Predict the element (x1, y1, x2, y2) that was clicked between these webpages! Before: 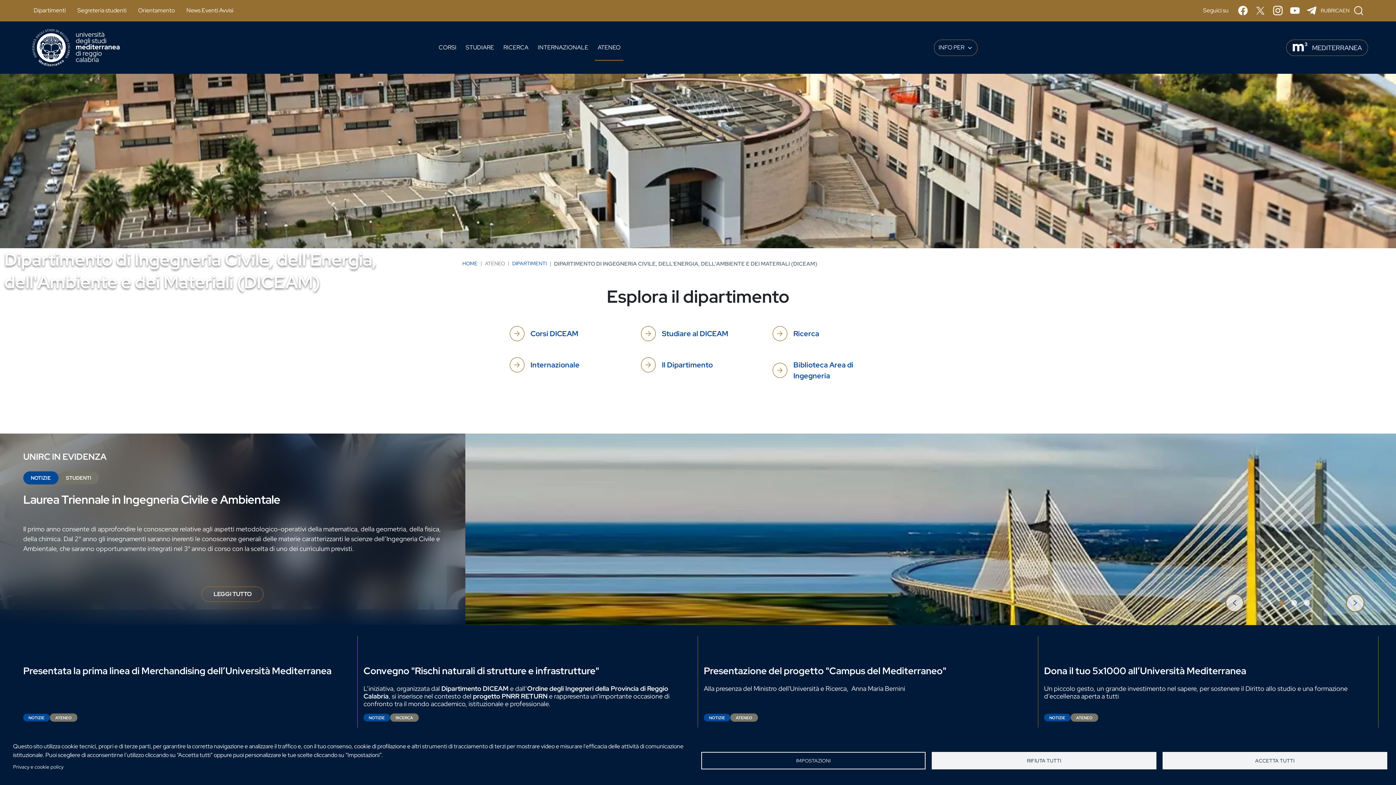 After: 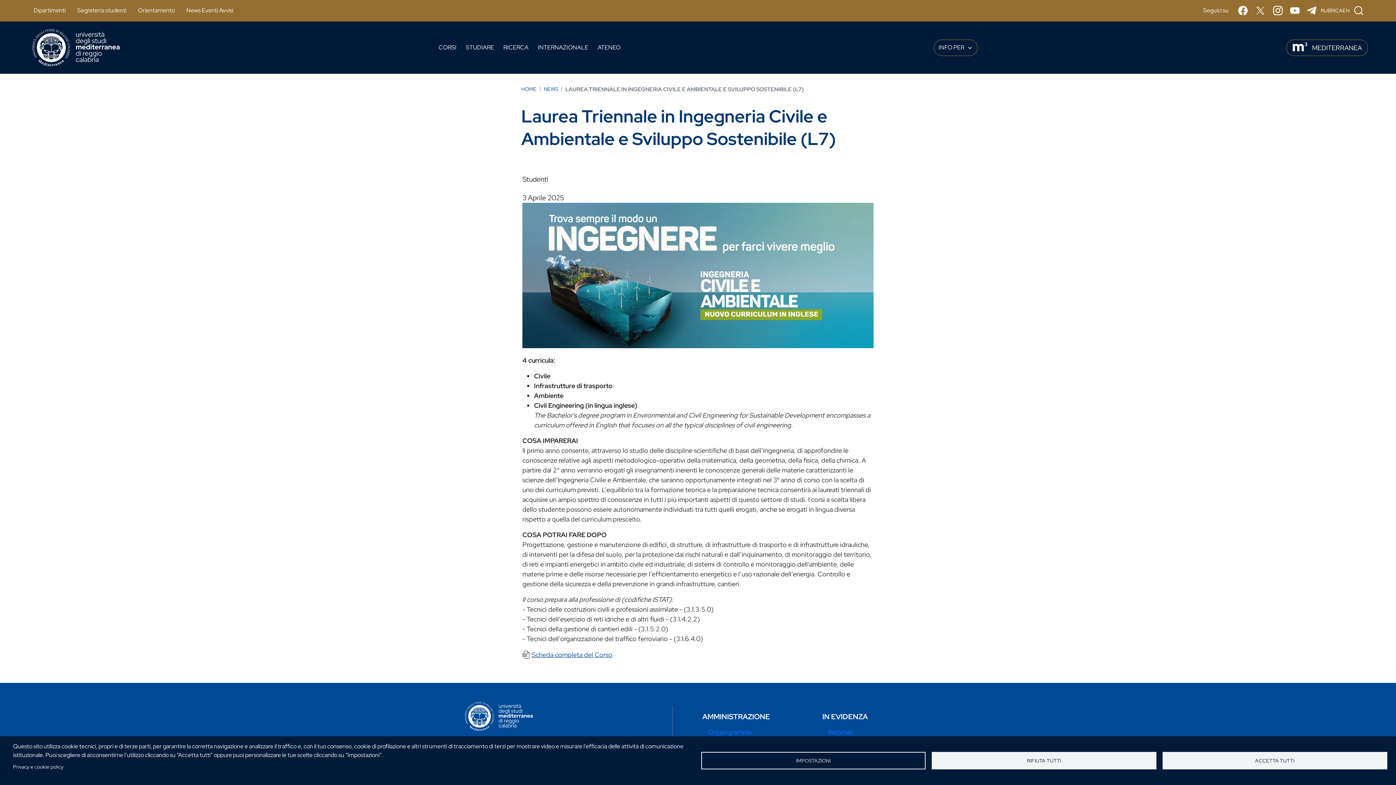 Action: bbox: (201, 586, 263, 602) label: LEGGI TUTTO
Laurea Triennale in Ingegneria Civile e Ambientale